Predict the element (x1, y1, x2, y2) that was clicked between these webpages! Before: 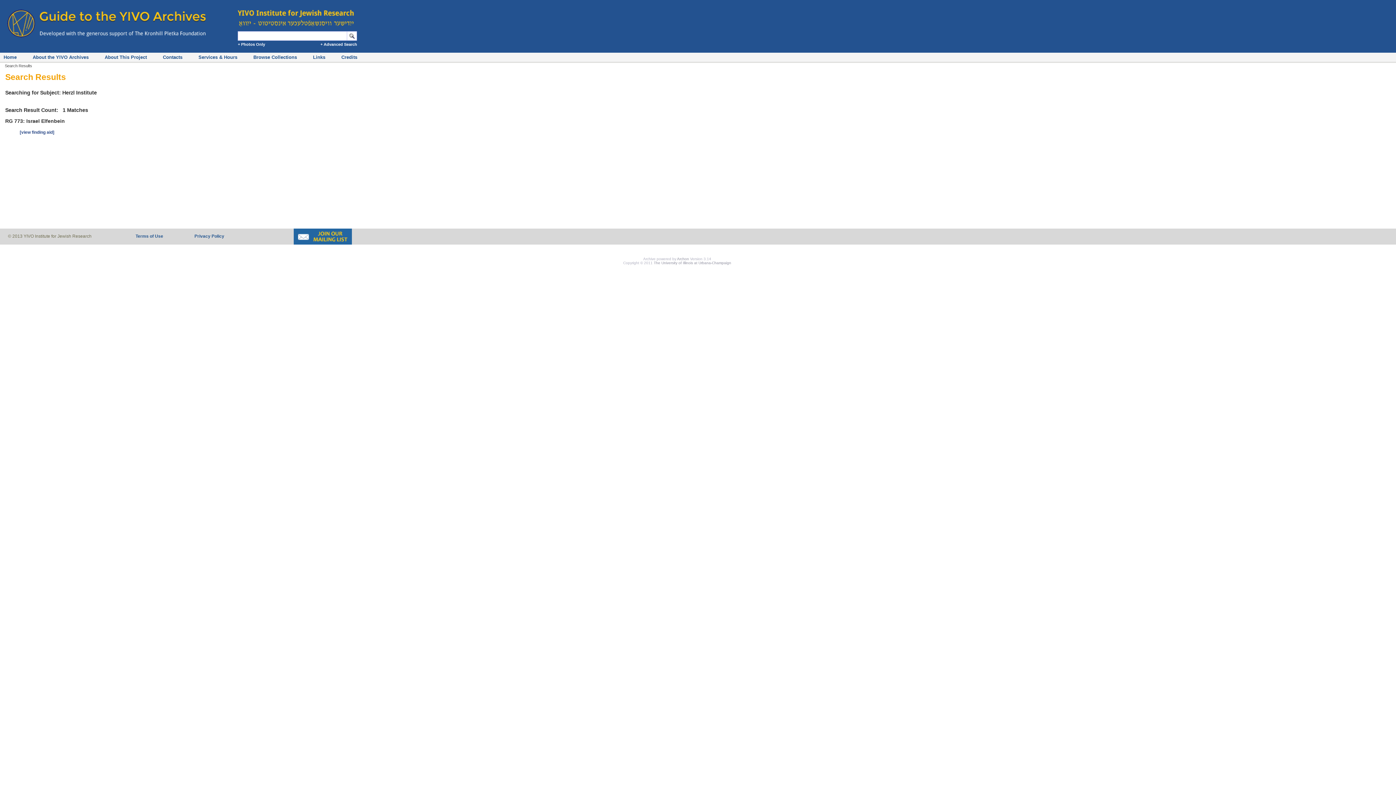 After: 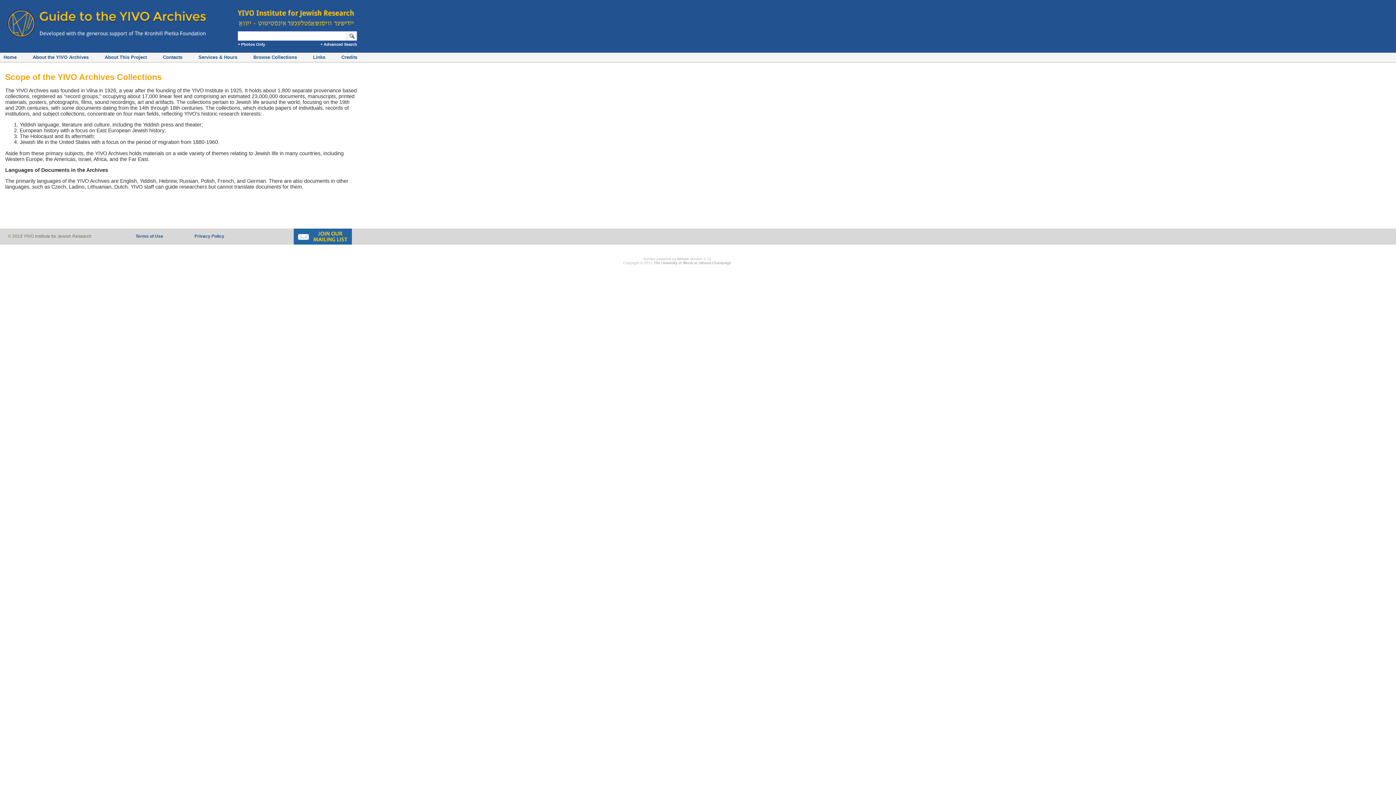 Action: bbox: (32, 54, 88, 59) label: About the YIVO Archives